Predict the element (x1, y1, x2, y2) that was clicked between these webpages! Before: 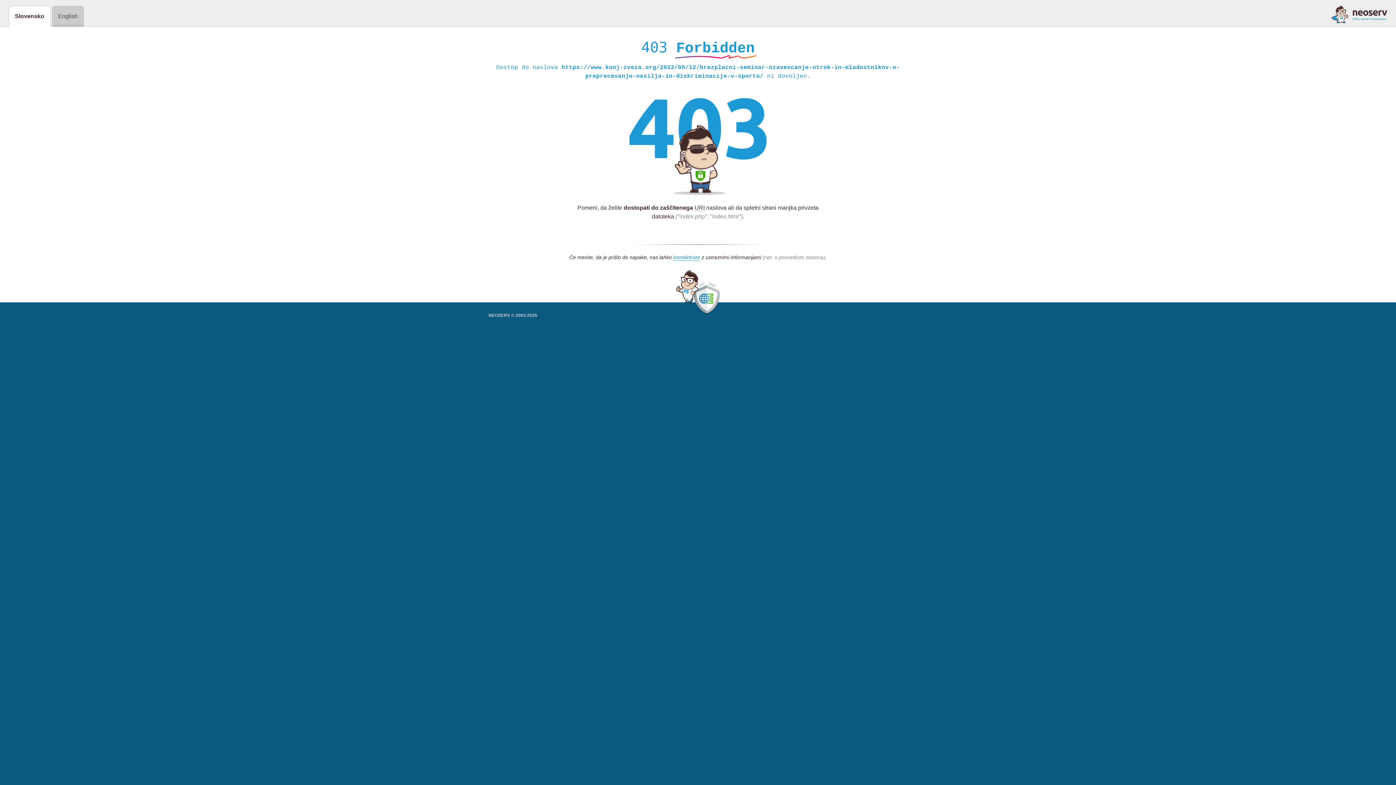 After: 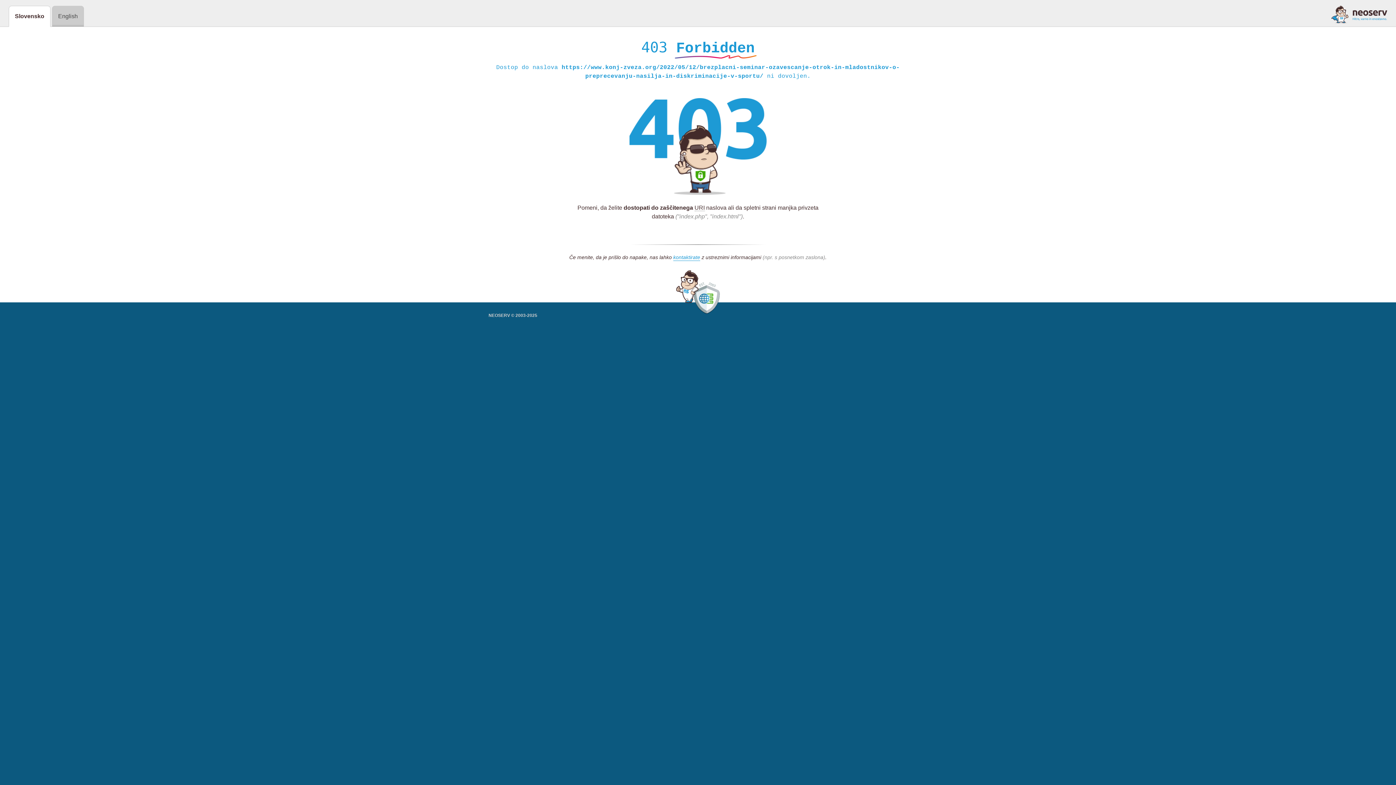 Action: bbox: (1331, 5, 1387, 23)